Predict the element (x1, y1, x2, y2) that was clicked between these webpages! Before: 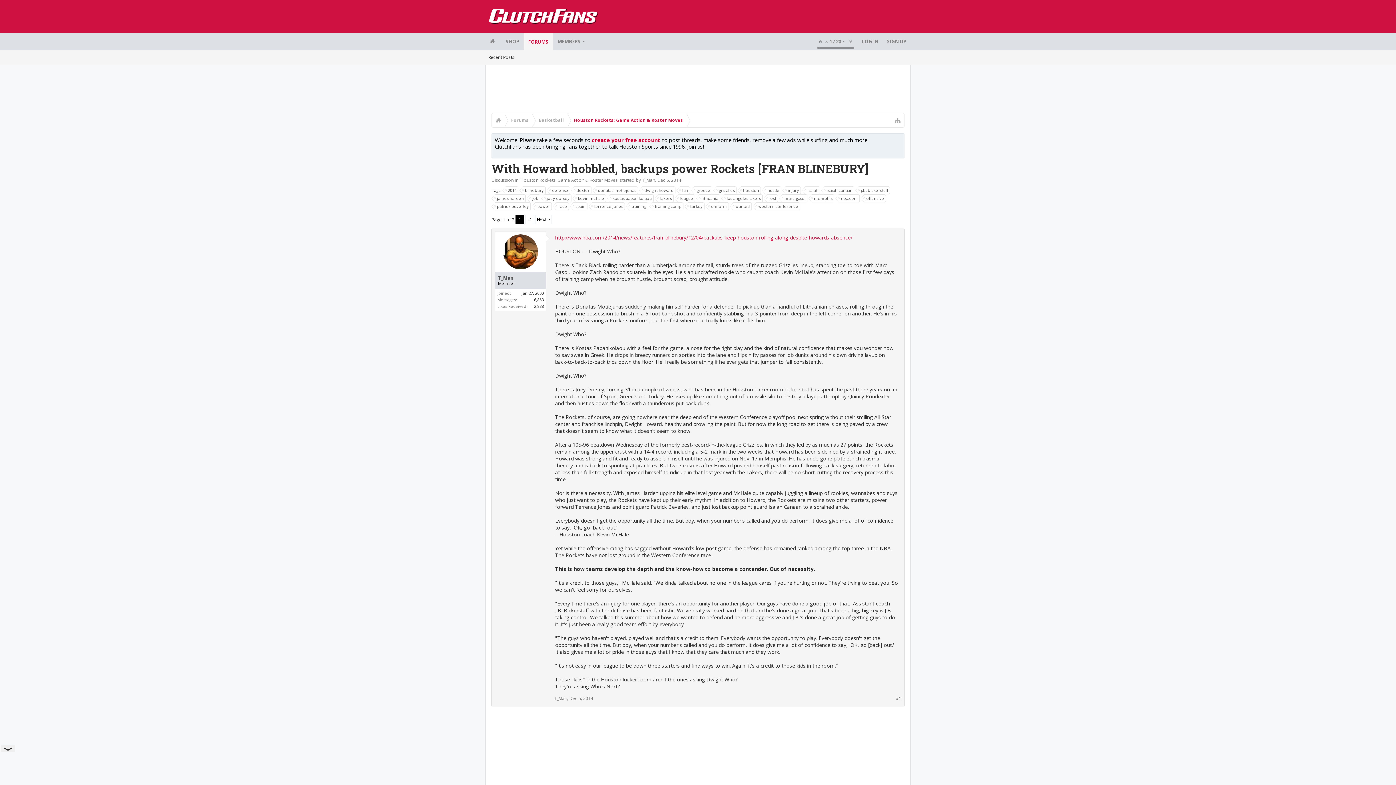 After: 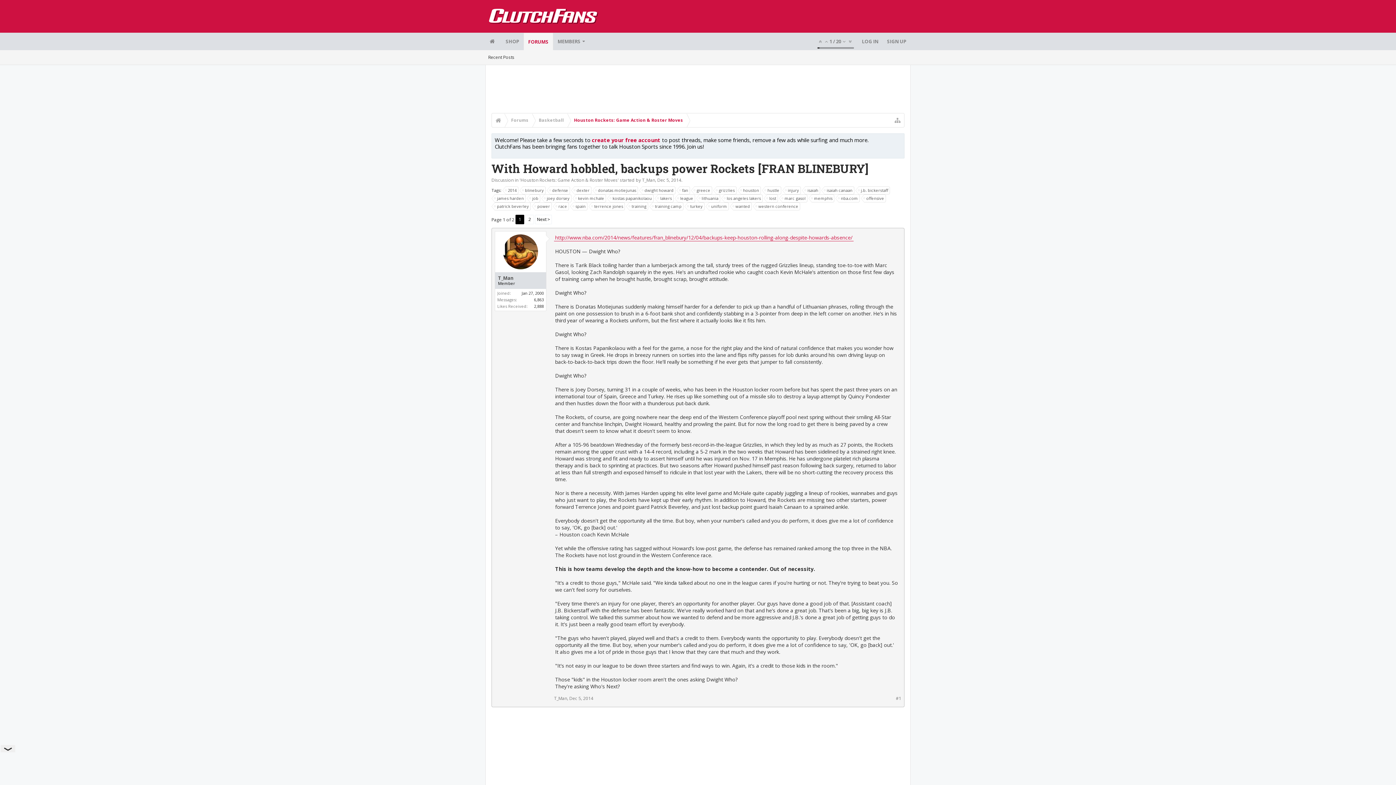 Action: label: http://www.nba.com/2014/news/features/fran_blinebury/12/04/backups-keep-houston-rolling-along-despite-howards-absence/ bbox: (554, 234, 853, 240)